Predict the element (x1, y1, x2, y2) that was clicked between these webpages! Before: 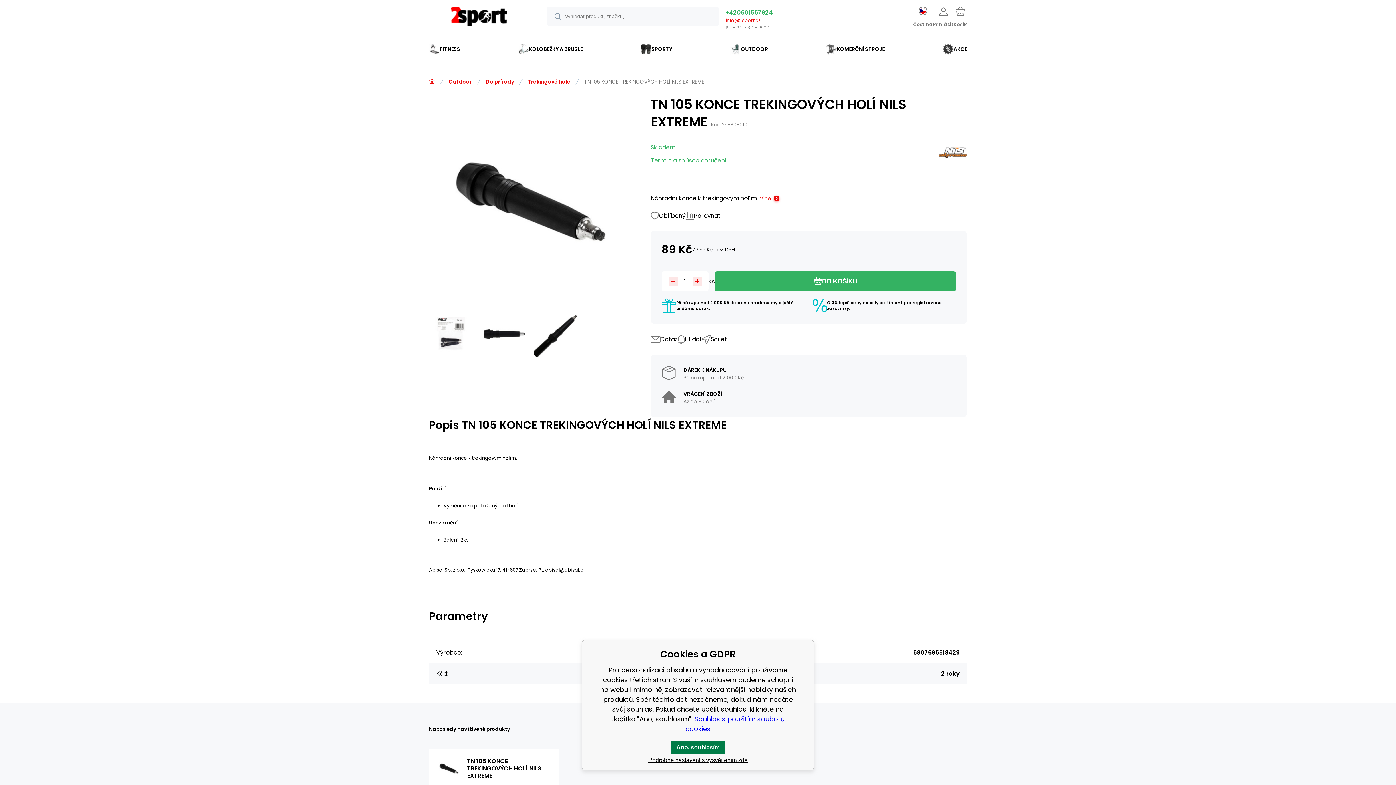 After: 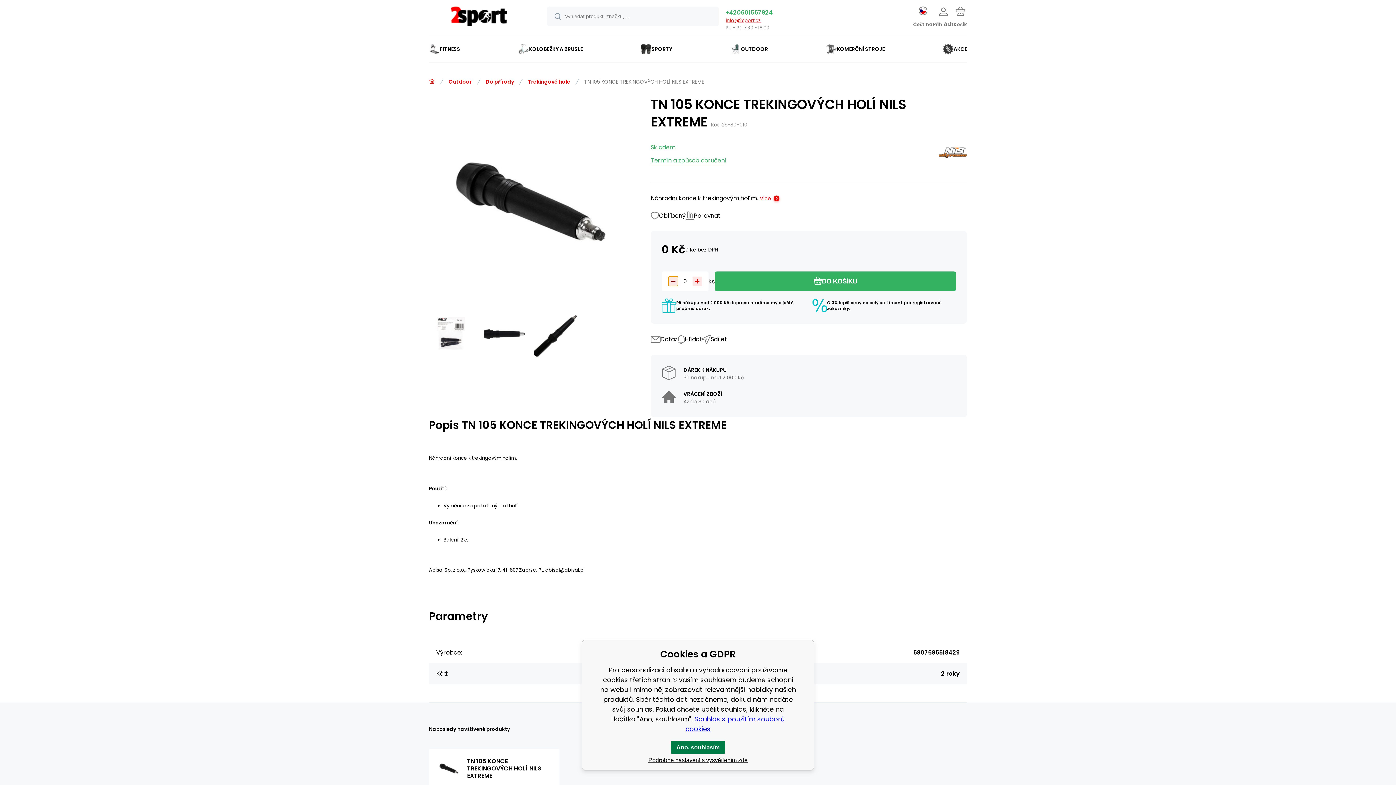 Action: bbox: (668, 276, 678, 286)